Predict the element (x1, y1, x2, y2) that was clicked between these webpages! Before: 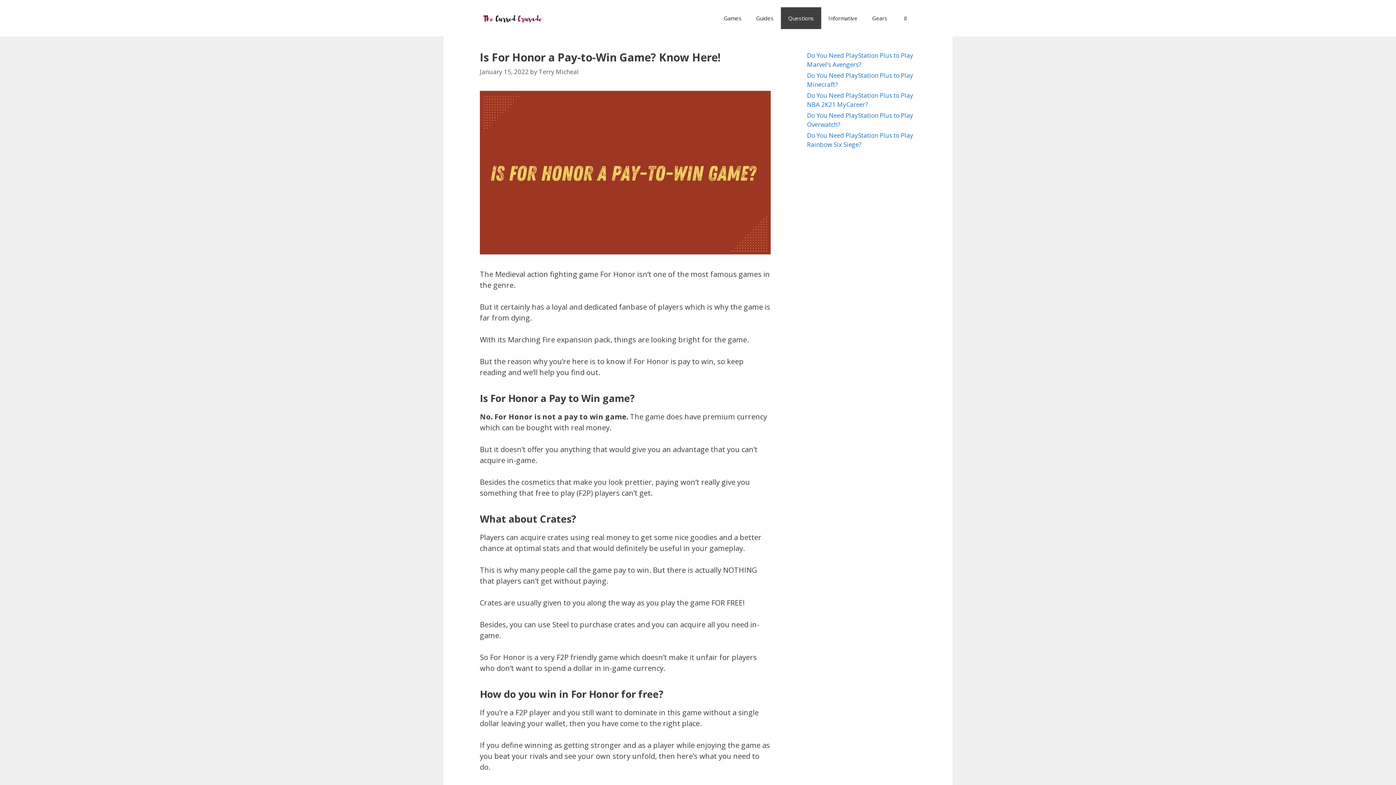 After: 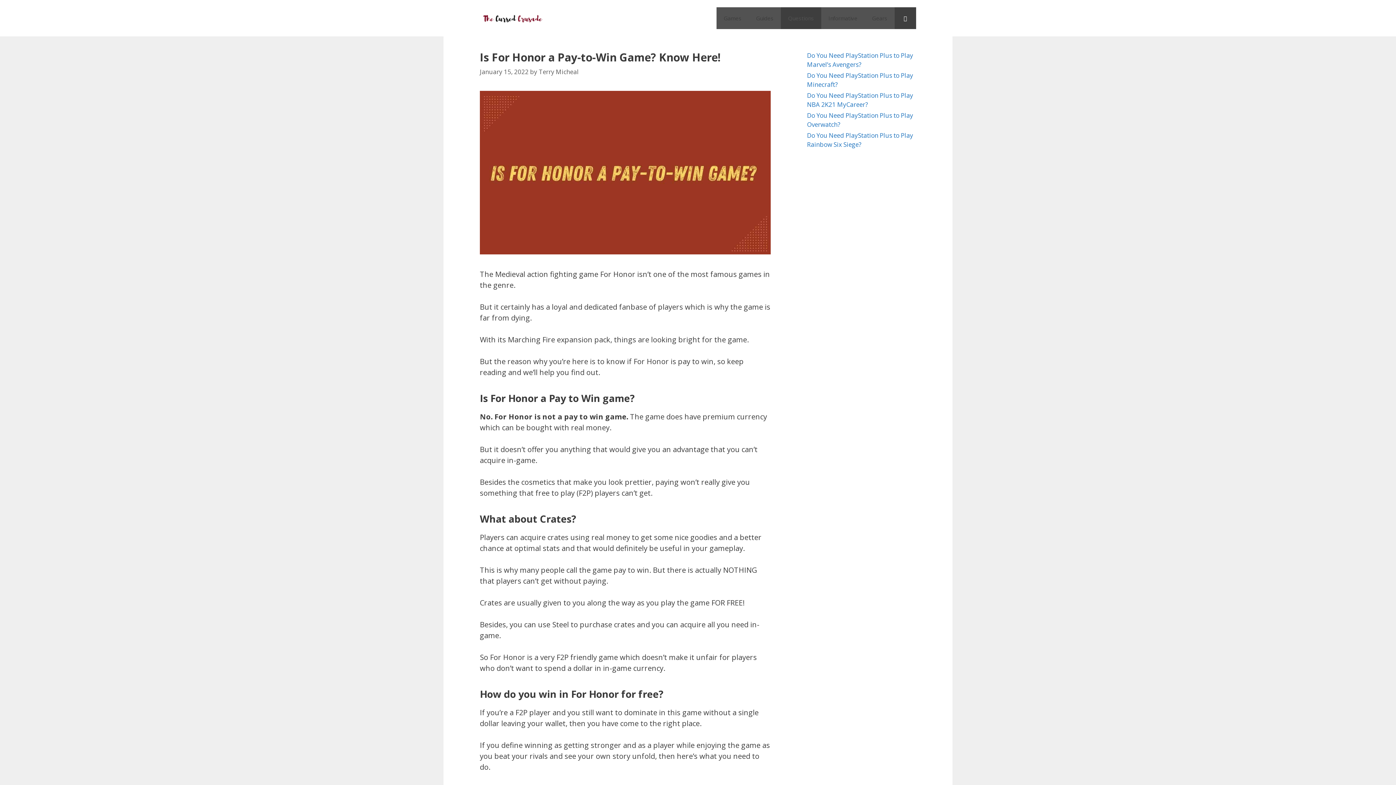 Action: label: Open Search Bar bbox: (894, 7, 916, 29)